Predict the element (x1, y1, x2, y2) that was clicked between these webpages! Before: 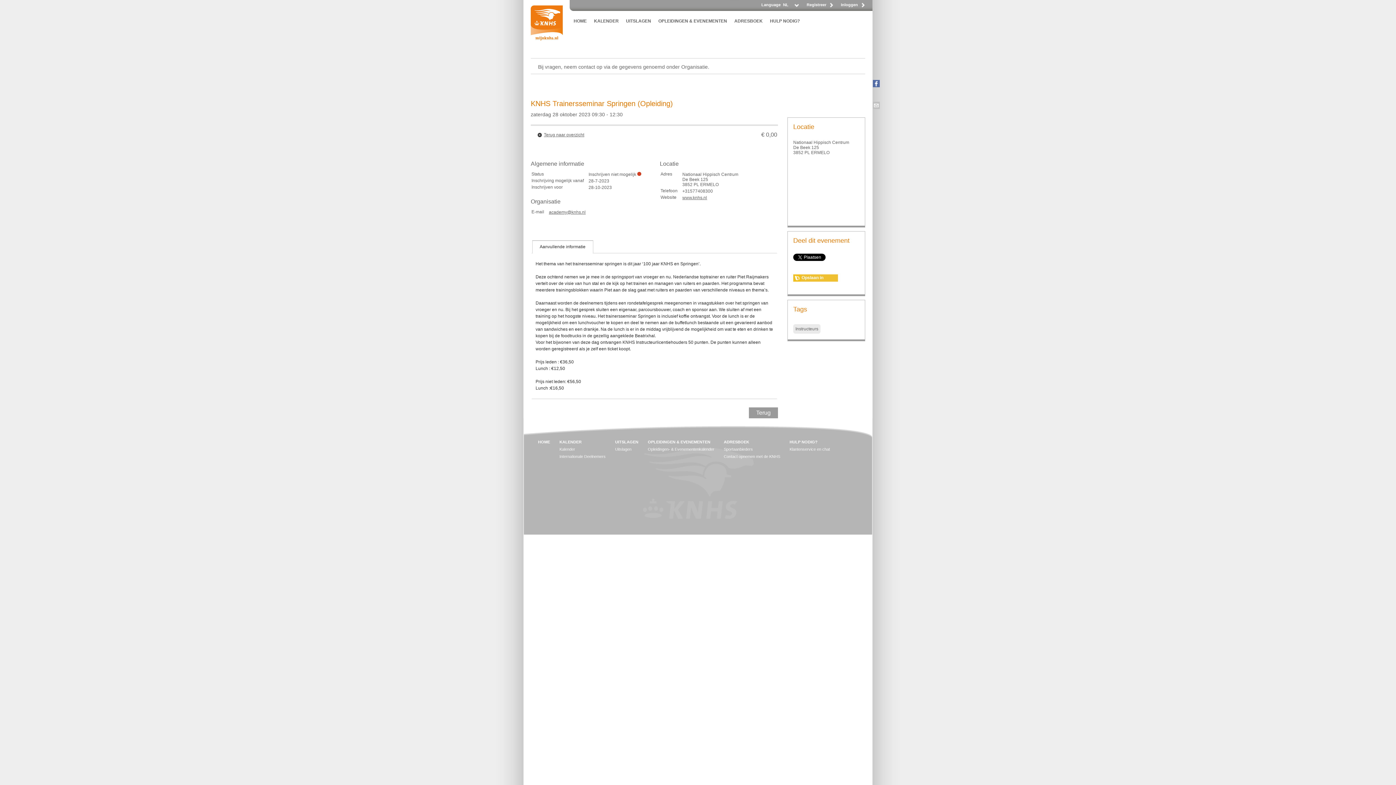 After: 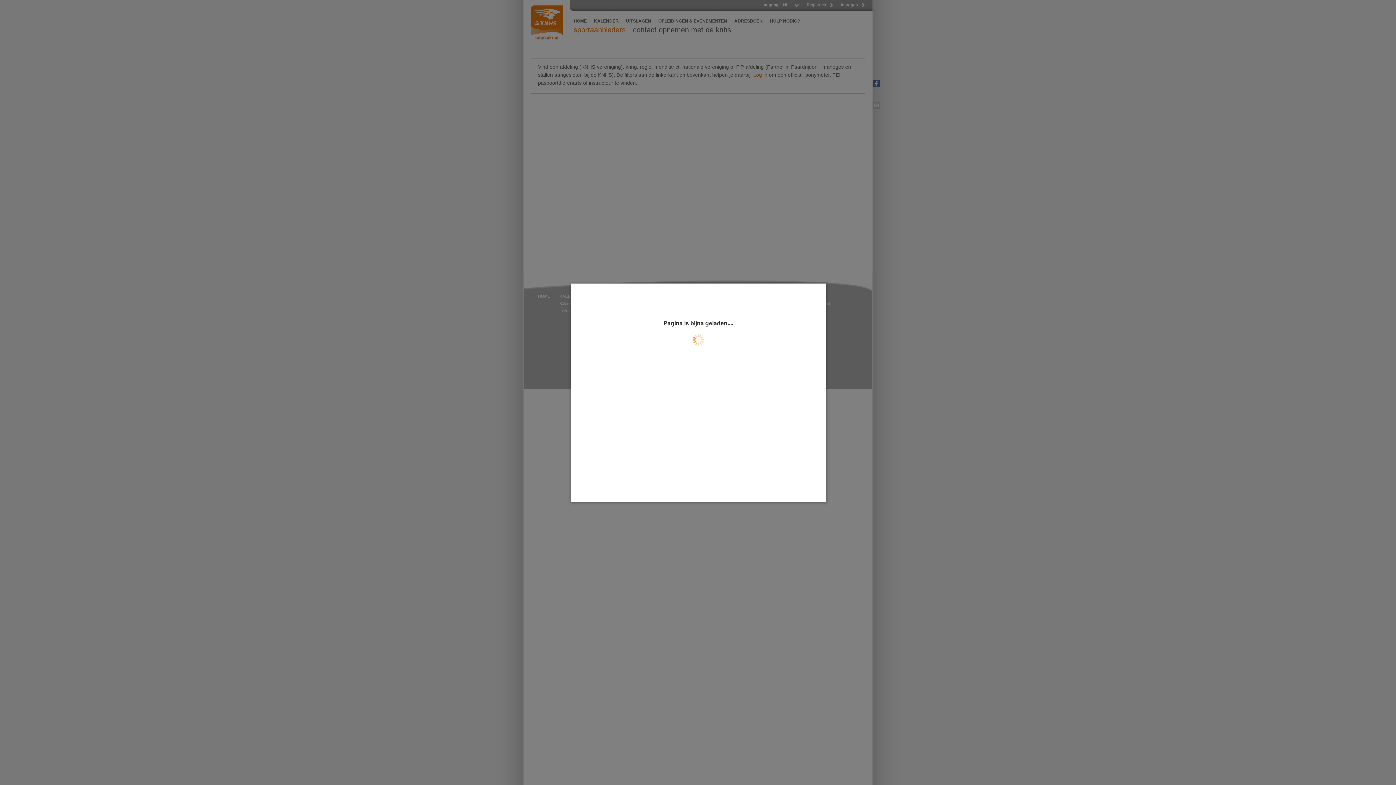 Action: bbox: (724, 447, 753, 451) label: Sportaanbieders